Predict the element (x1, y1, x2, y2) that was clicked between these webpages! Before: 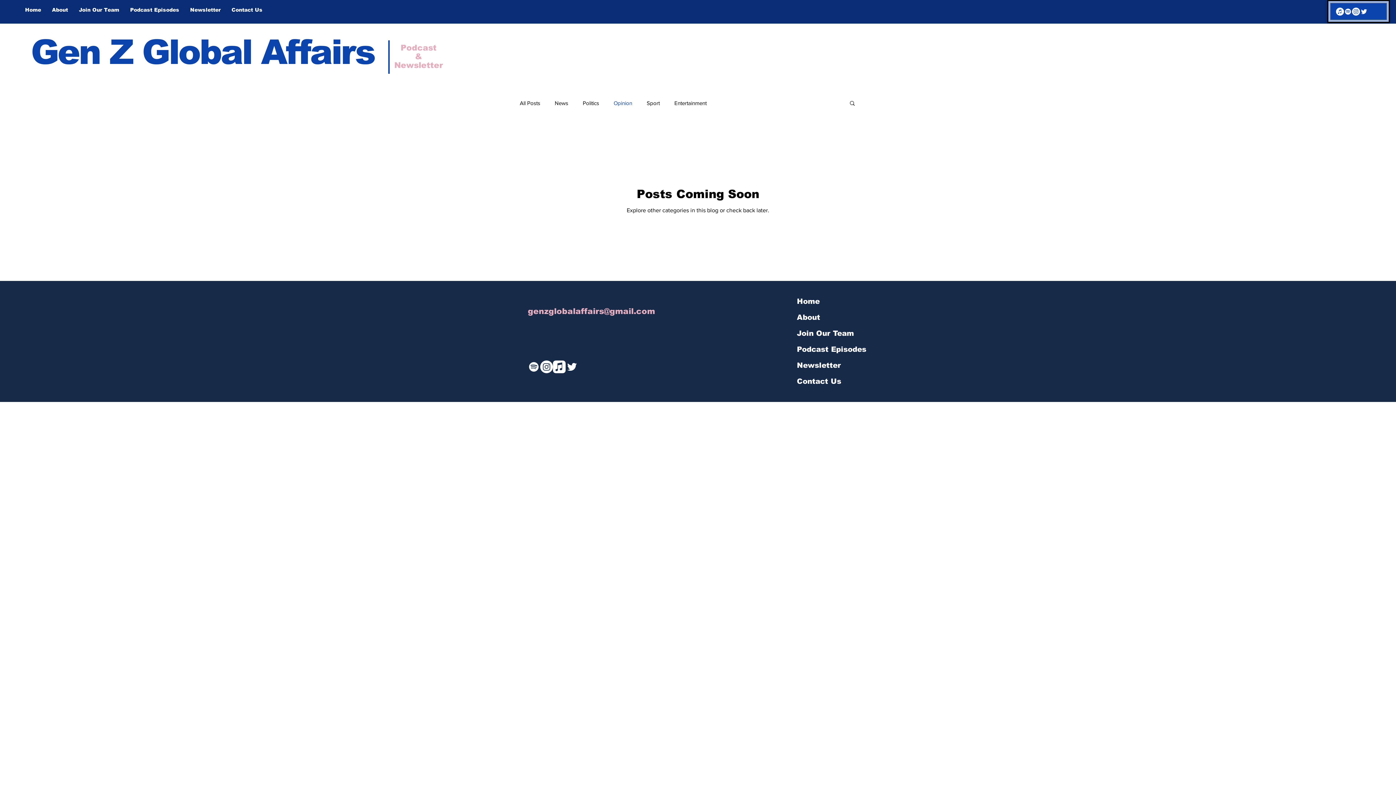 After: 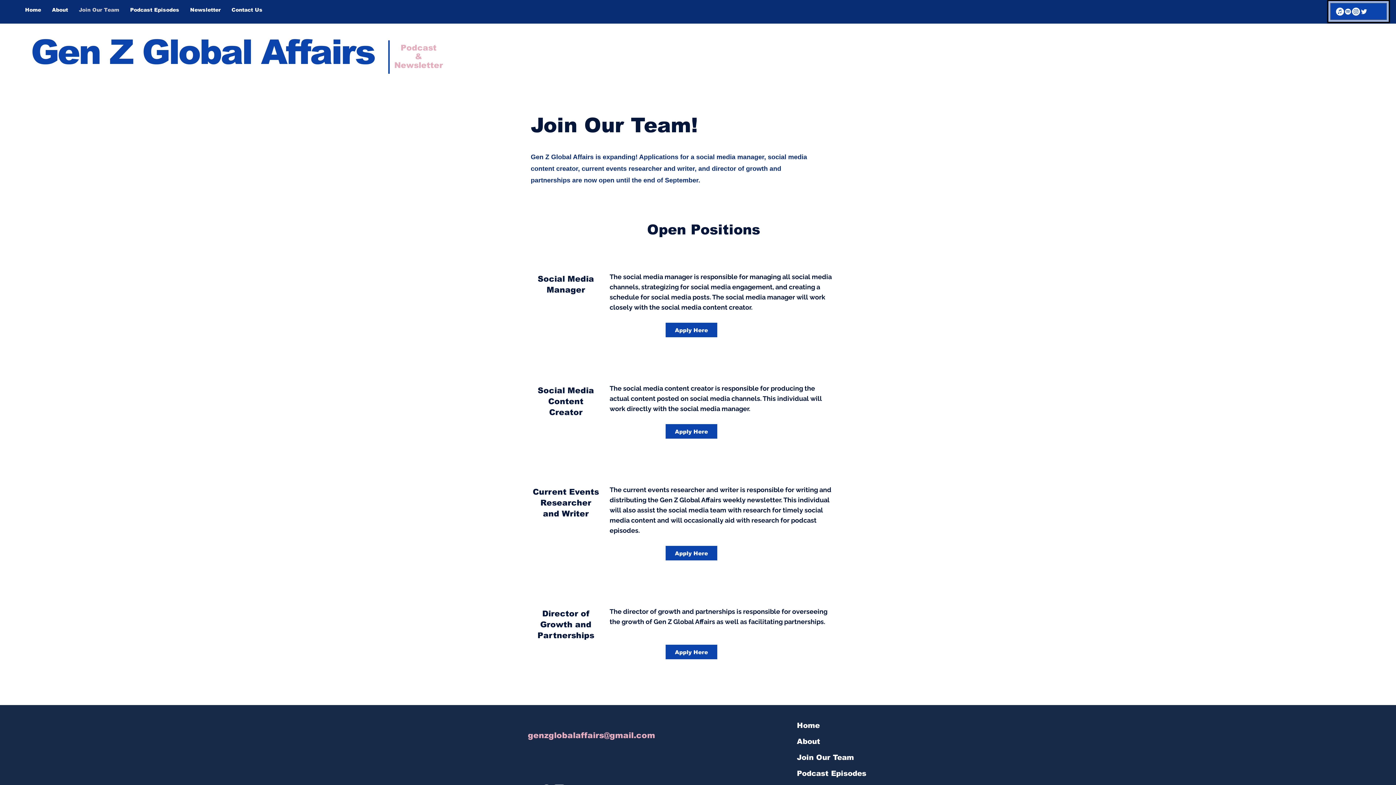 Action: bbox: (73, 4, 124, 15) label: Join Our Team